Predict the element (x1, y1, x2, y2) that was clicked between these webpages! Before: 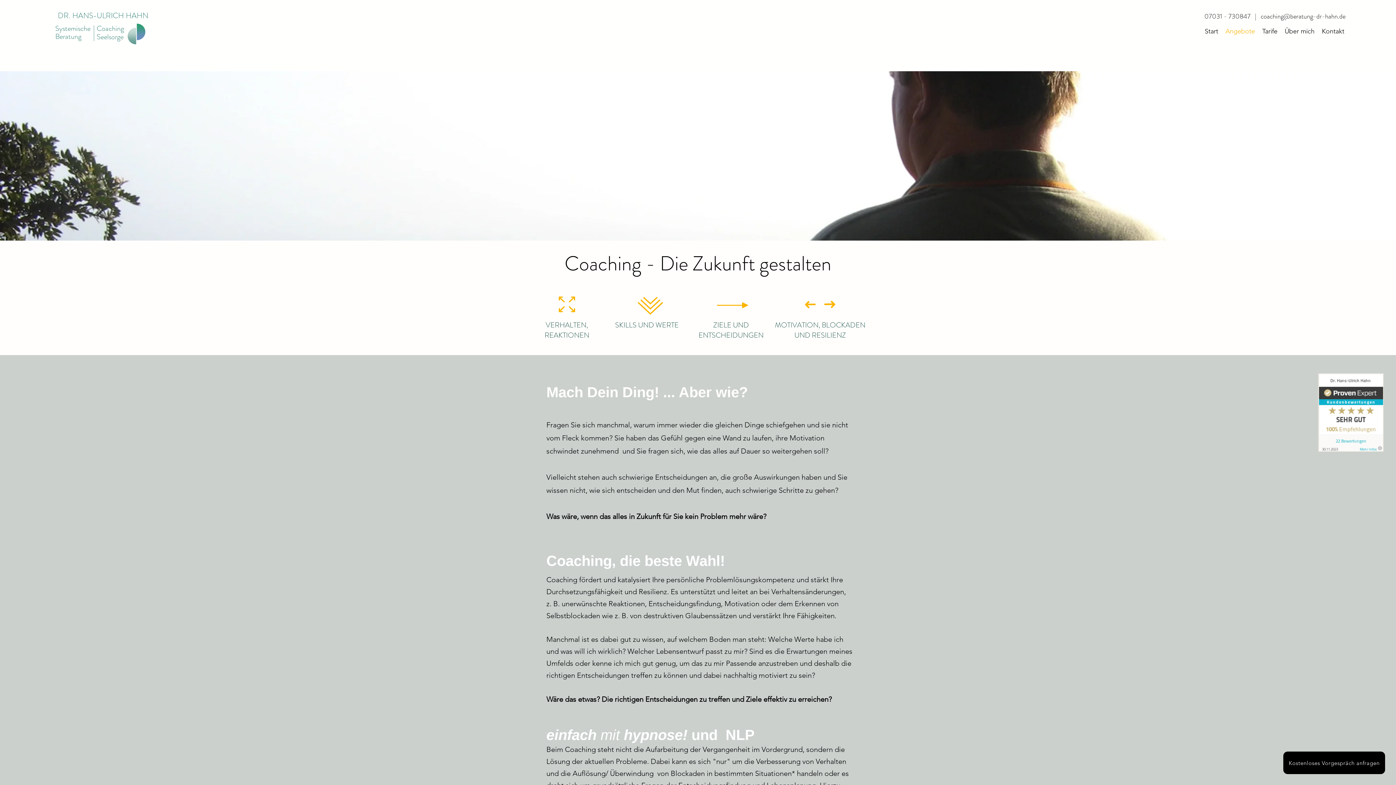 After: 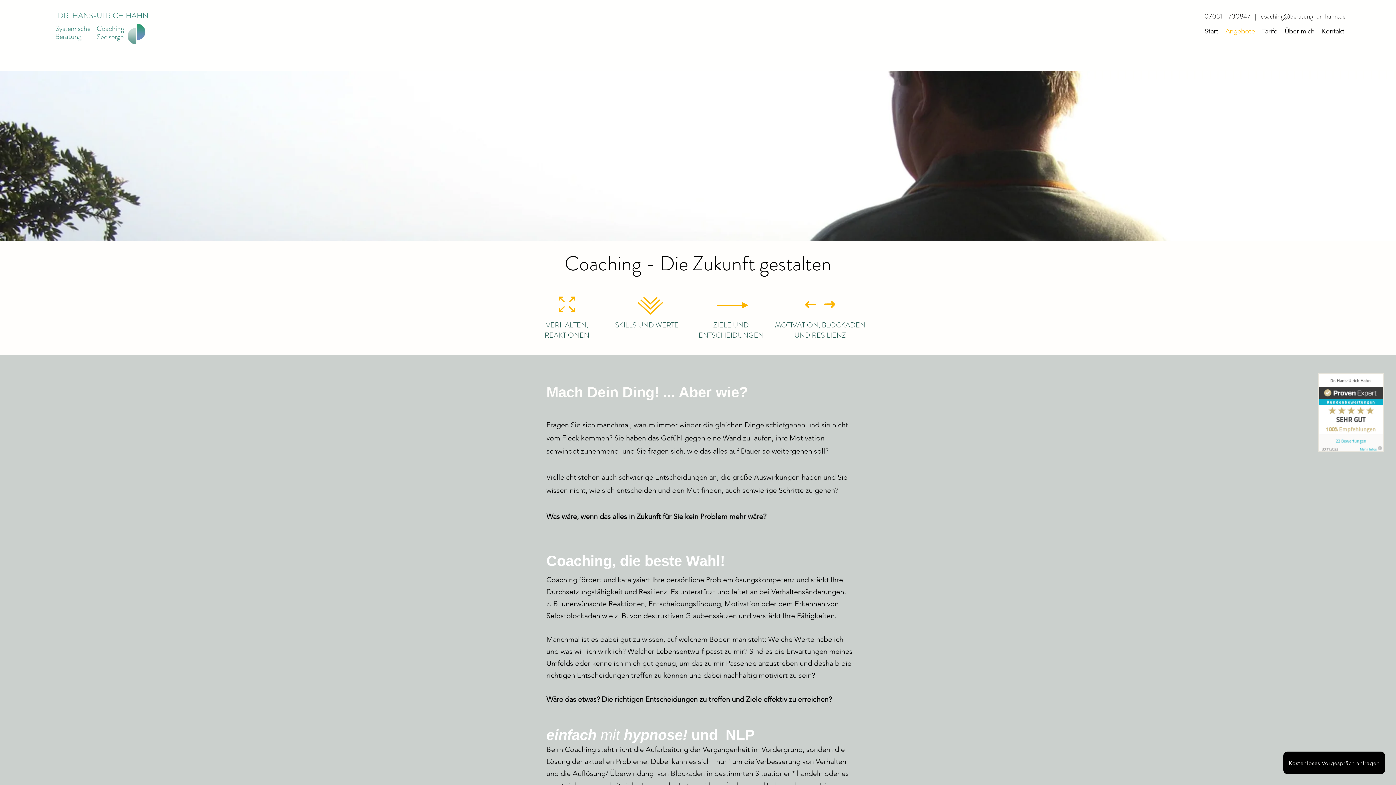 Action: label: VERHALTEN, REAKTIONEN bbox: (544, 320, 589, 340)